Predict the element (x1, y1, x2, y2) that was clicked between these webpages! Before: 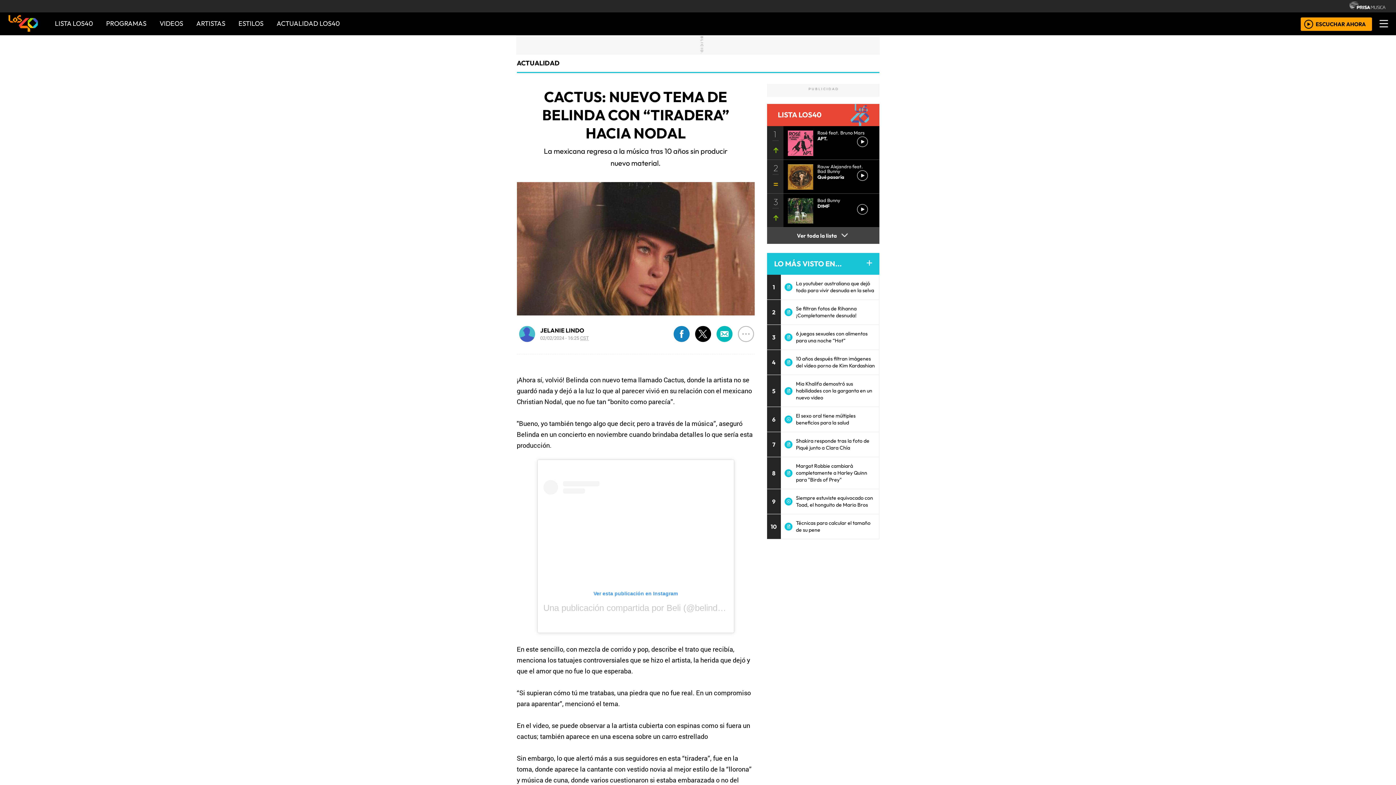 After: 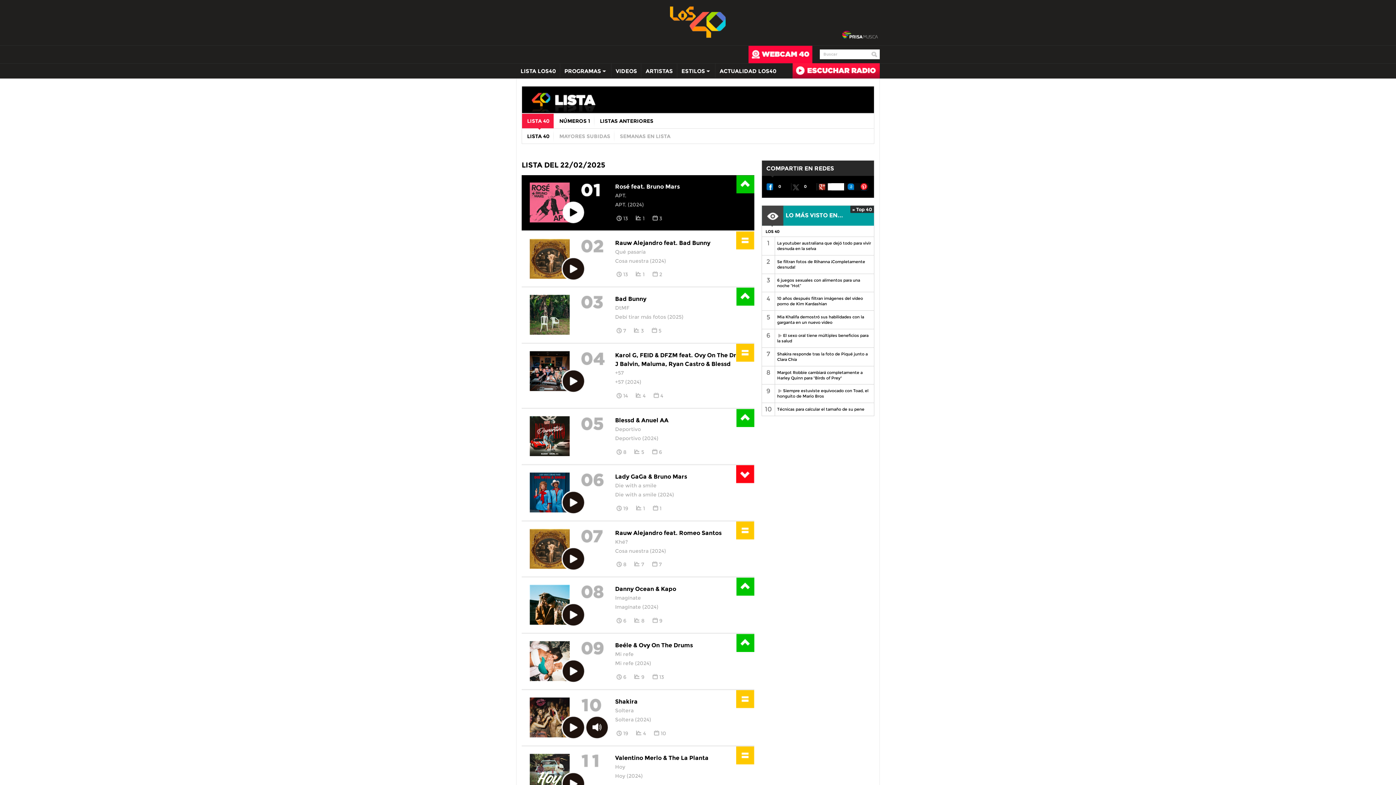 Action: label: Rosé feat. Bruno Mars

APT. bbox: (817, 130, 872, 143)